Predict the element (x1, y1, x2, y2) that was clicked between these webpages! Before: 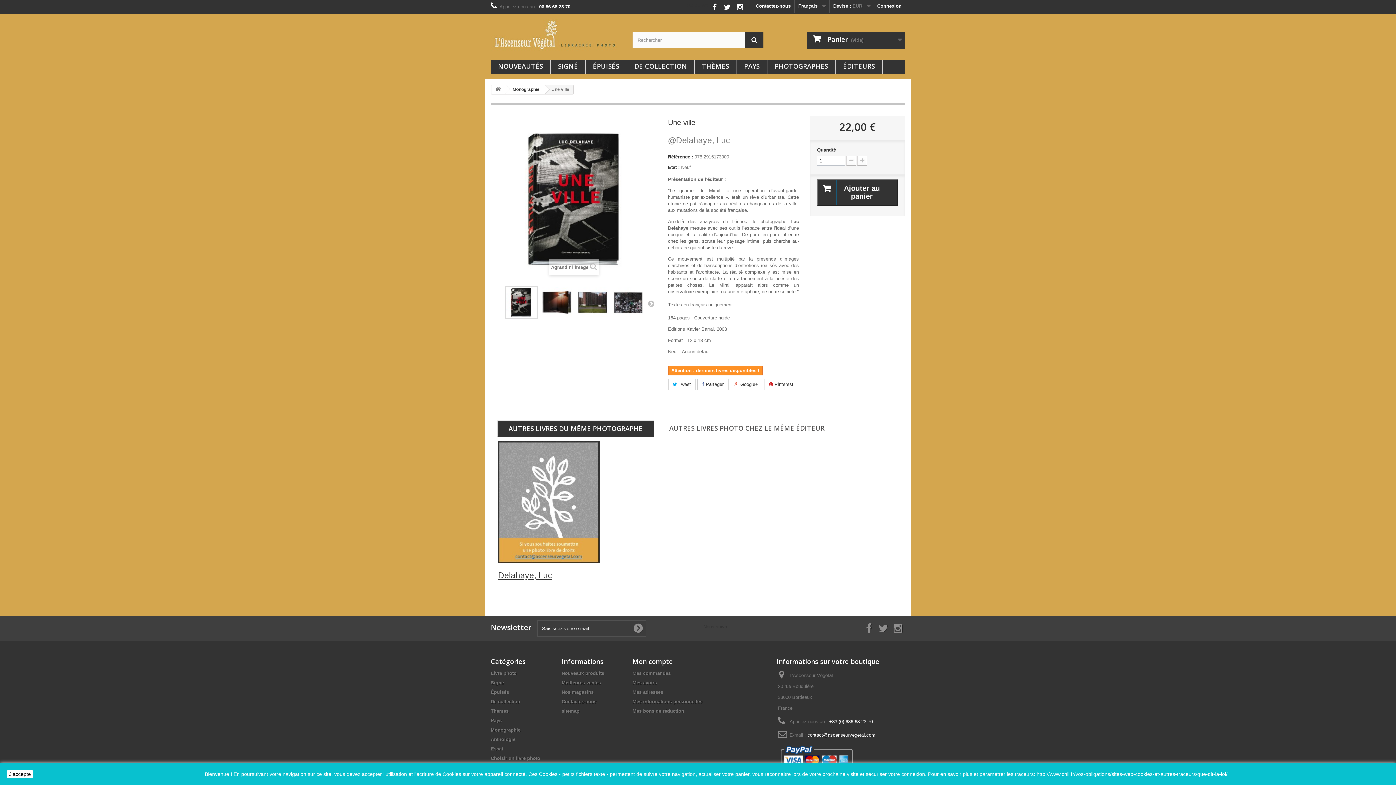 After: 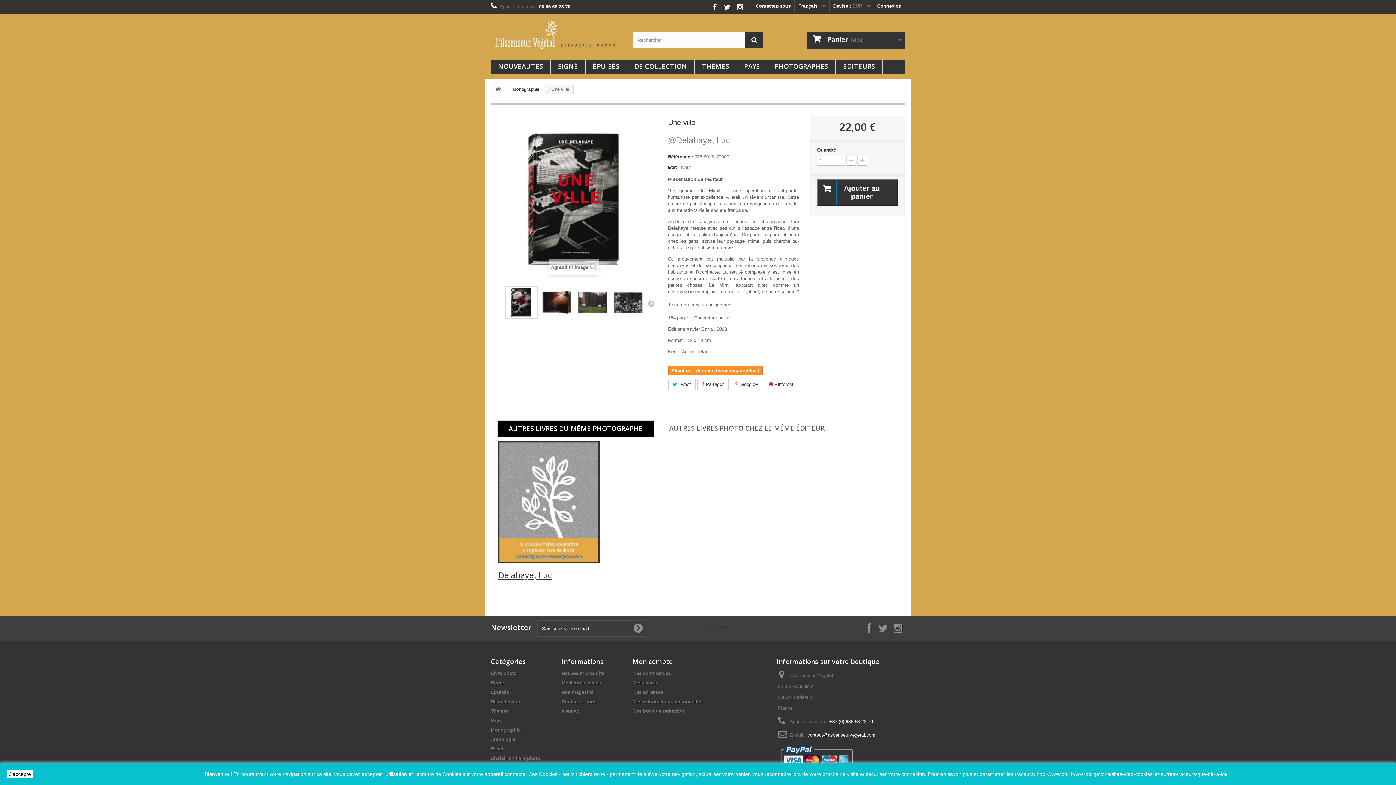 Action: bbox: (497, 420, 654, 437) label: AUTRES LIVRES DU MÊME PHOTOGRAPHE